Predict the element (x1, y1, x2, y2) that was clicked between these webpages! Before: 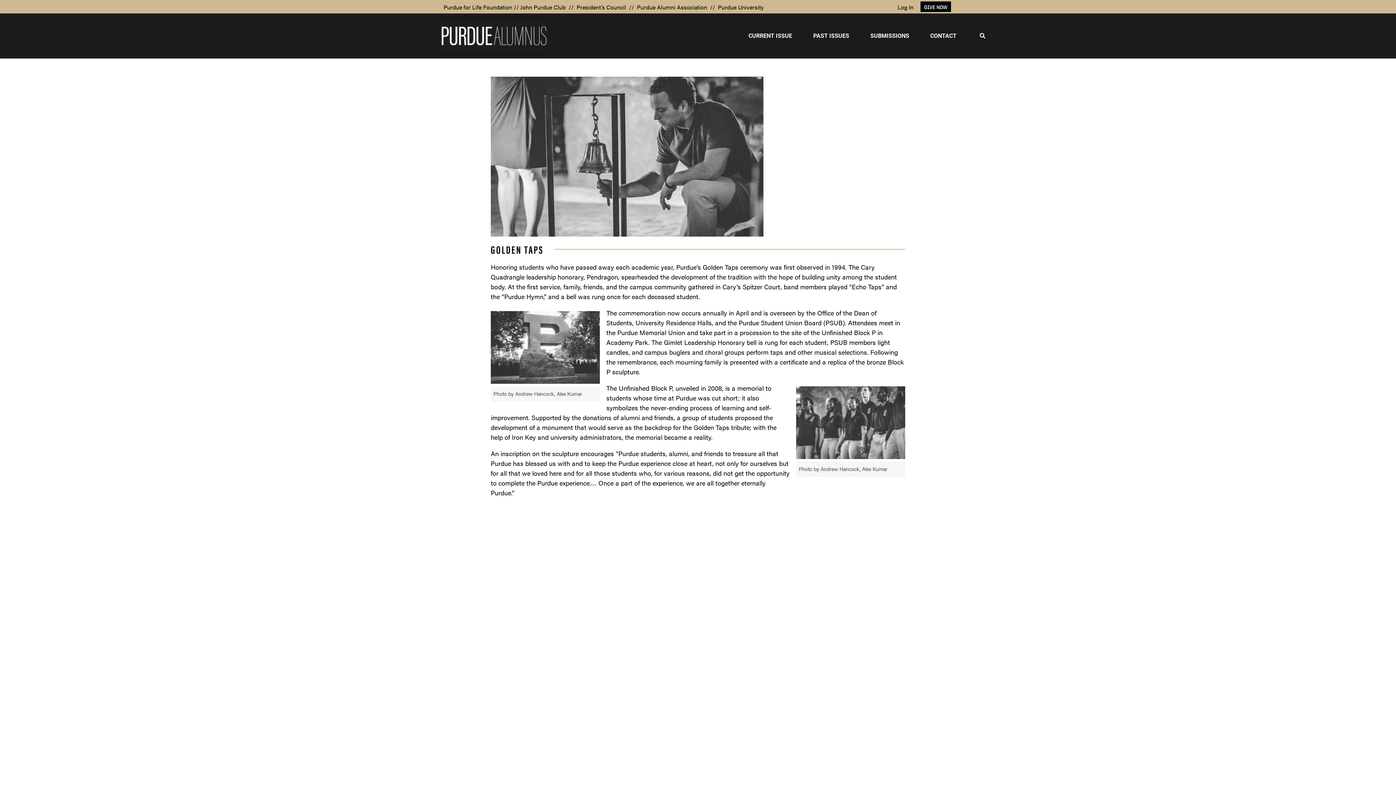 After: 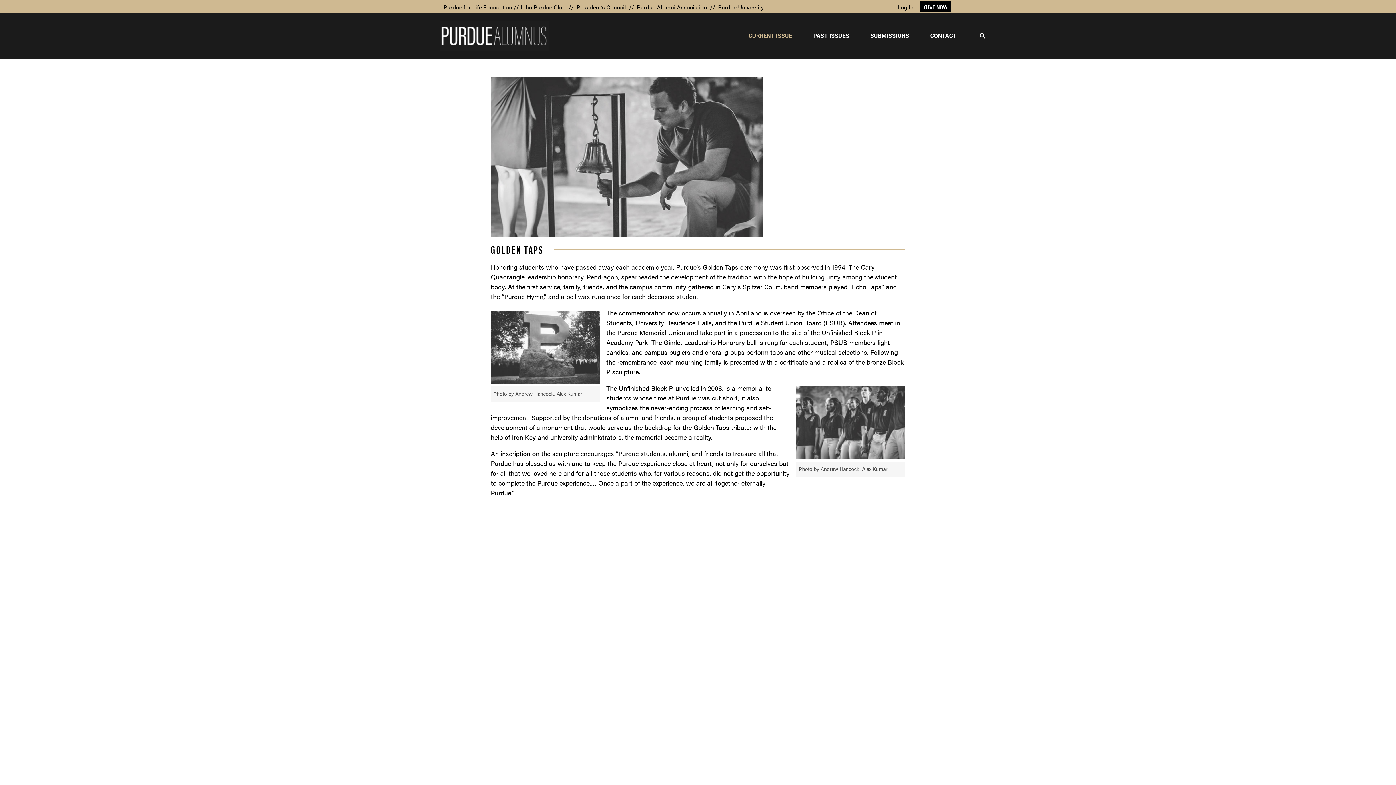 Action: label: CURRENT ISSUE bbox: (738, 24, 802, 48)